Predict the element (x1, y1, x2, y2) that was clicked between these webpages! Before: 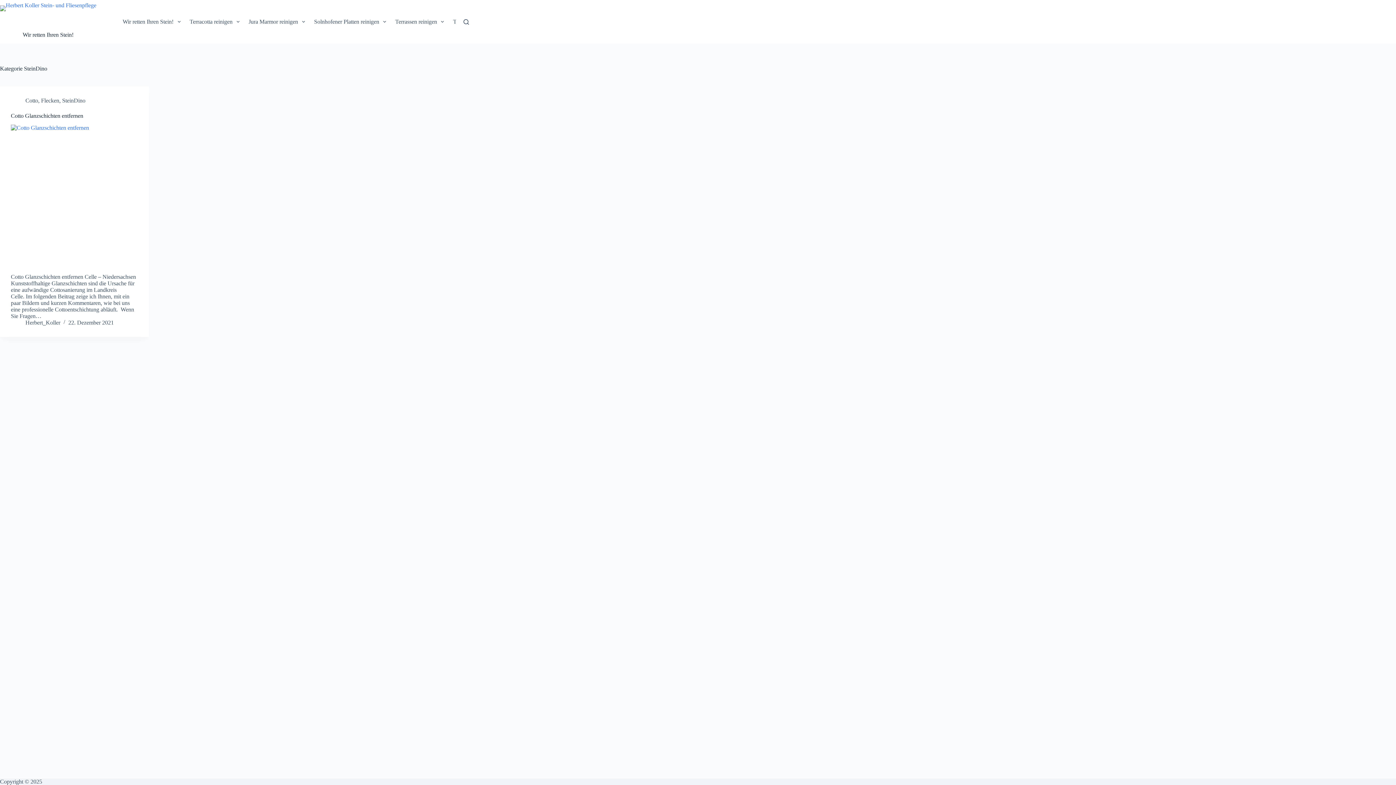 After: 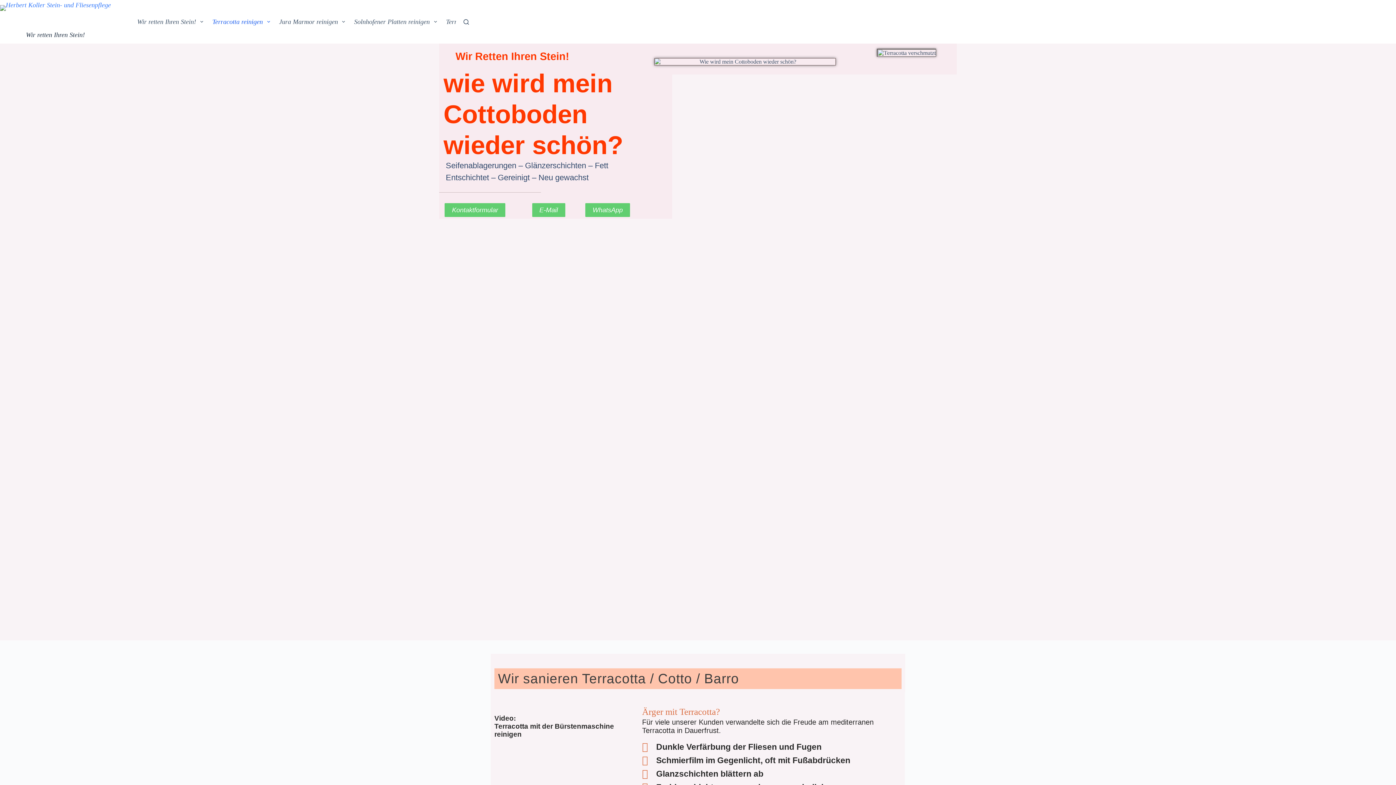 Action: bbox: (185, 0, 244, 43) label: Terracotta reinigen